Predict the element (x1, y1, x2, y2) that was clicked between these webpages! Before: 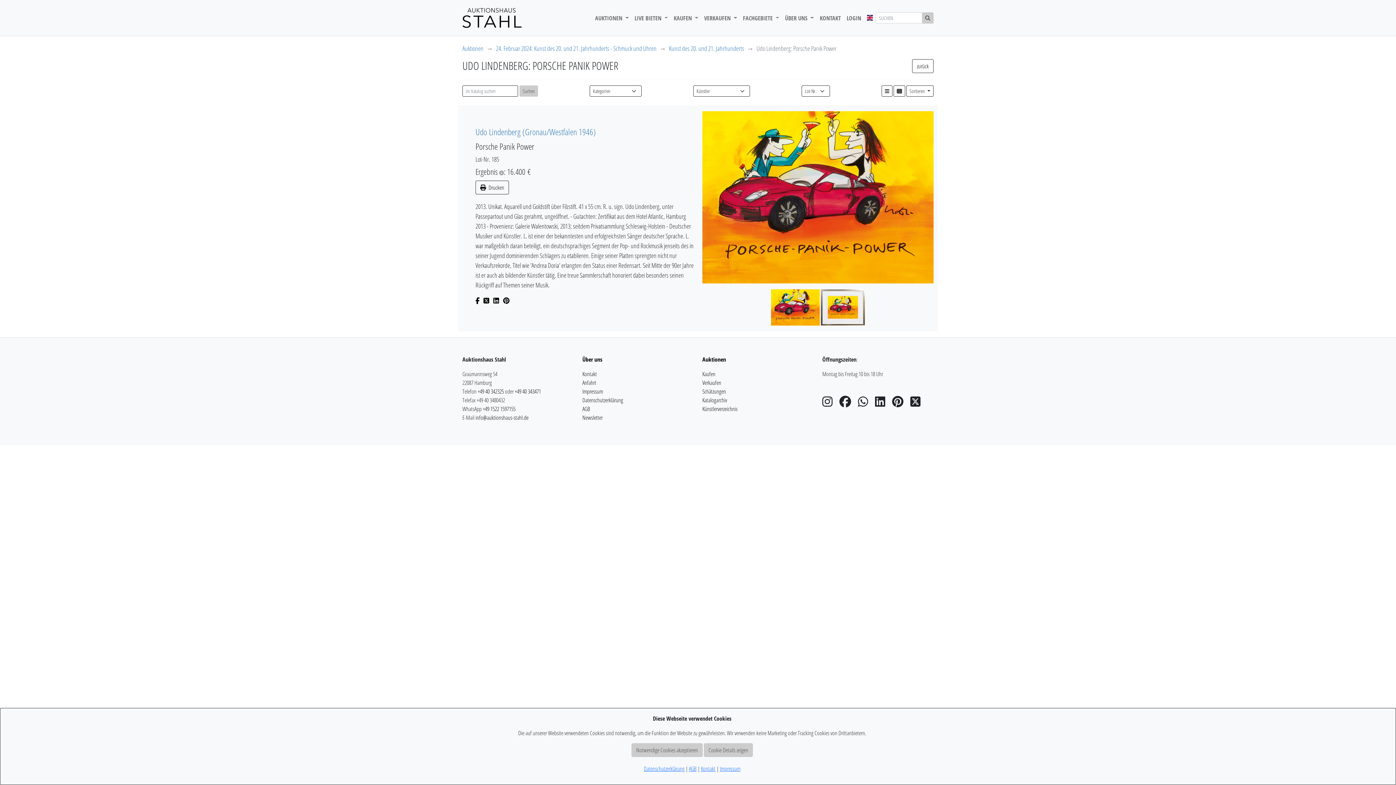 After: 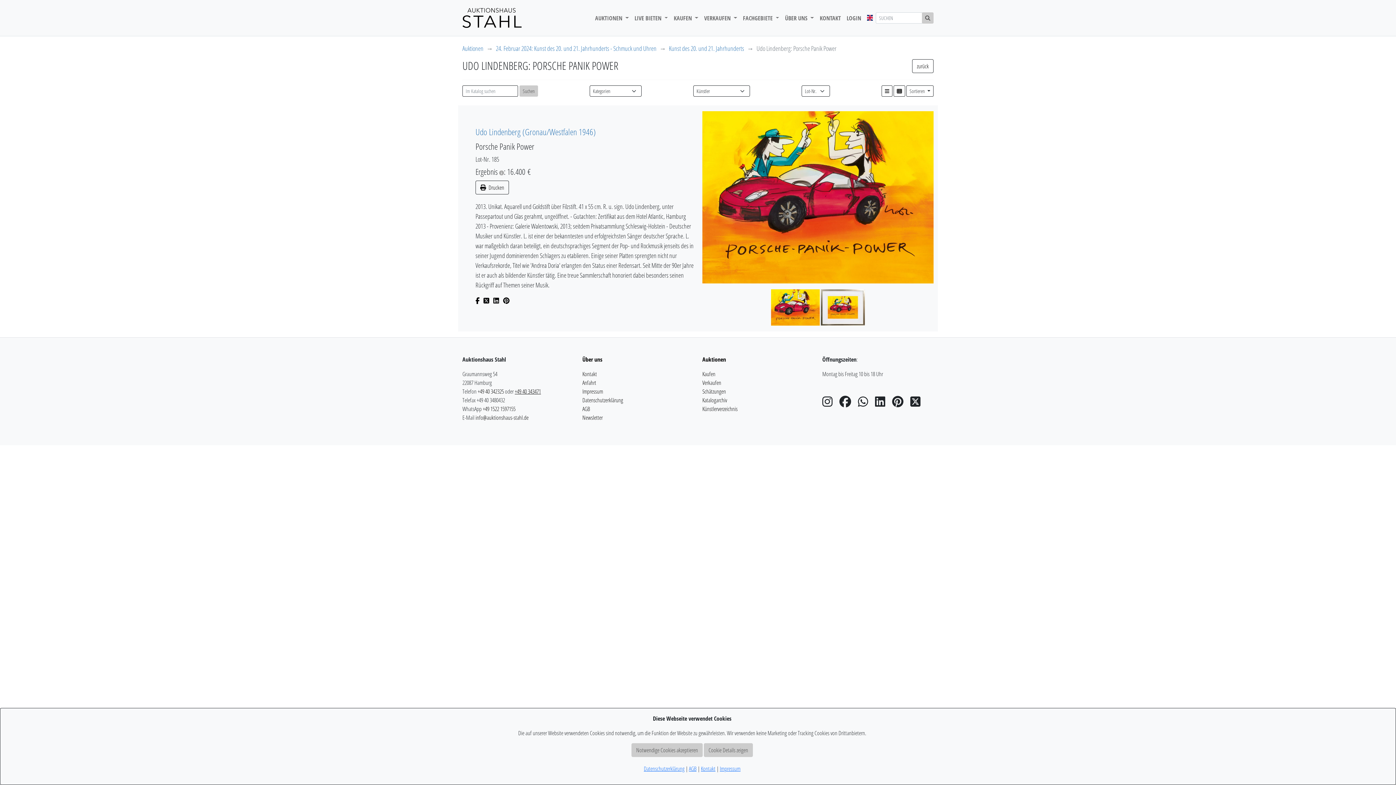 Action: label: +49 40 343471 bbox: (514, 387, 541, 395)